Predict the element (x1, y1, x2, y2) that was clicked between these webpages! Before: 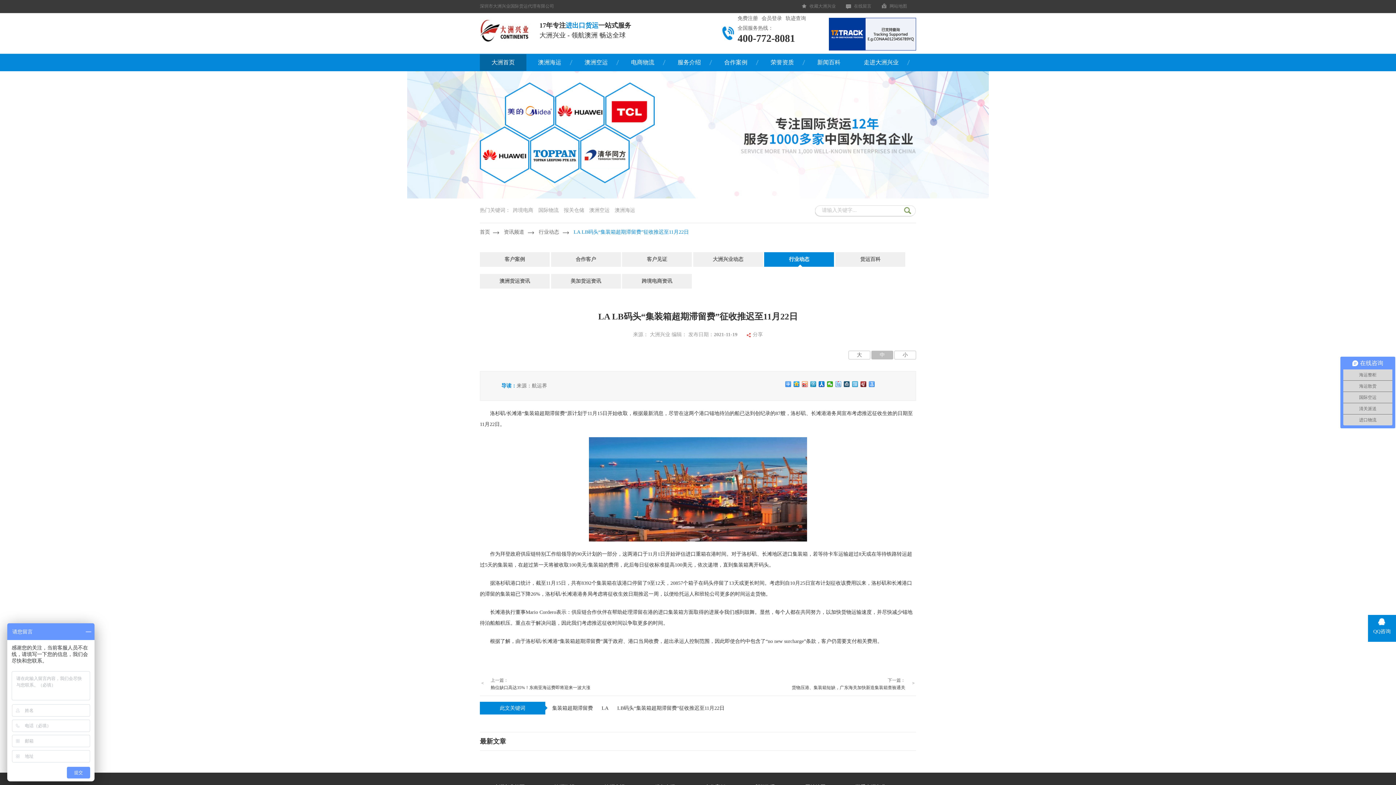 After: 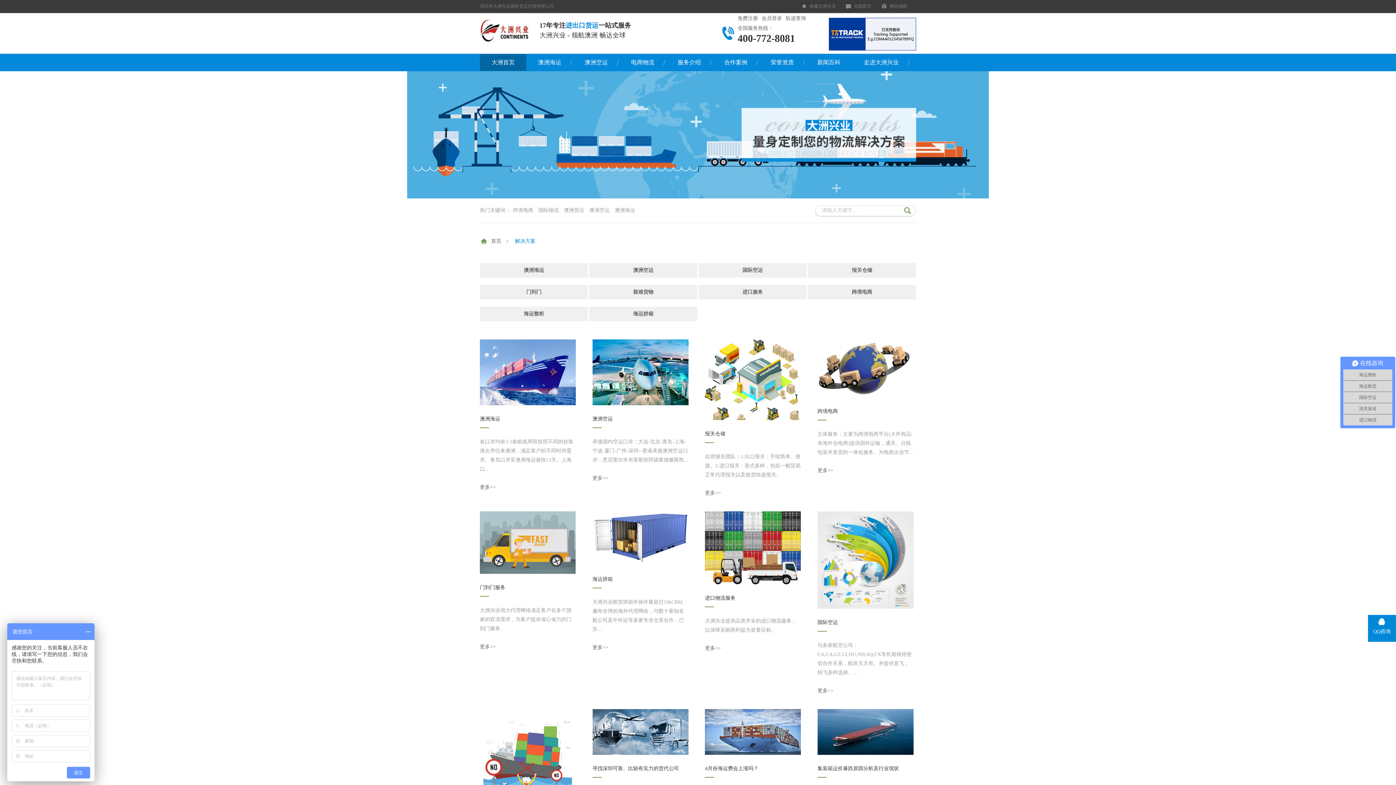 Action: label: 服务介绍 bbox: (666, 54, 712, 70)